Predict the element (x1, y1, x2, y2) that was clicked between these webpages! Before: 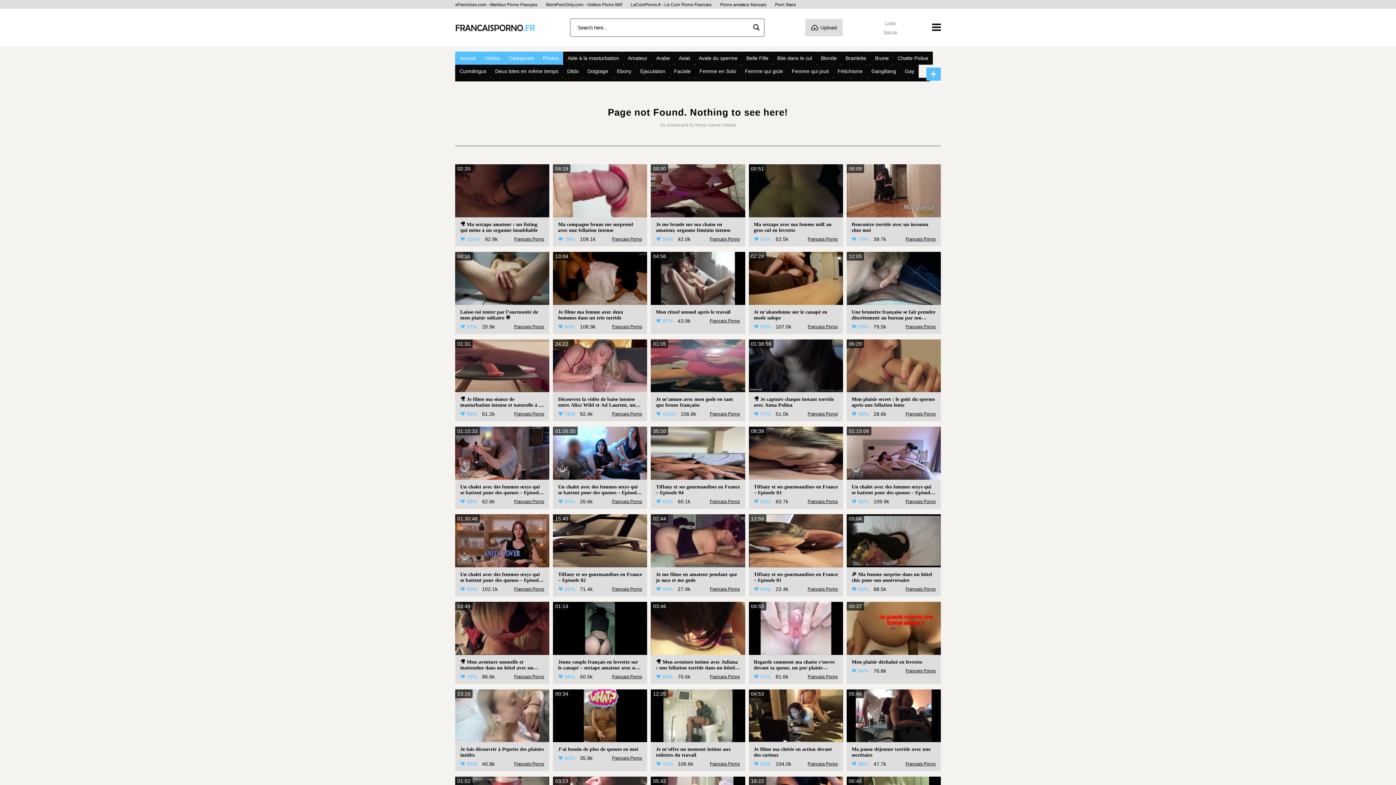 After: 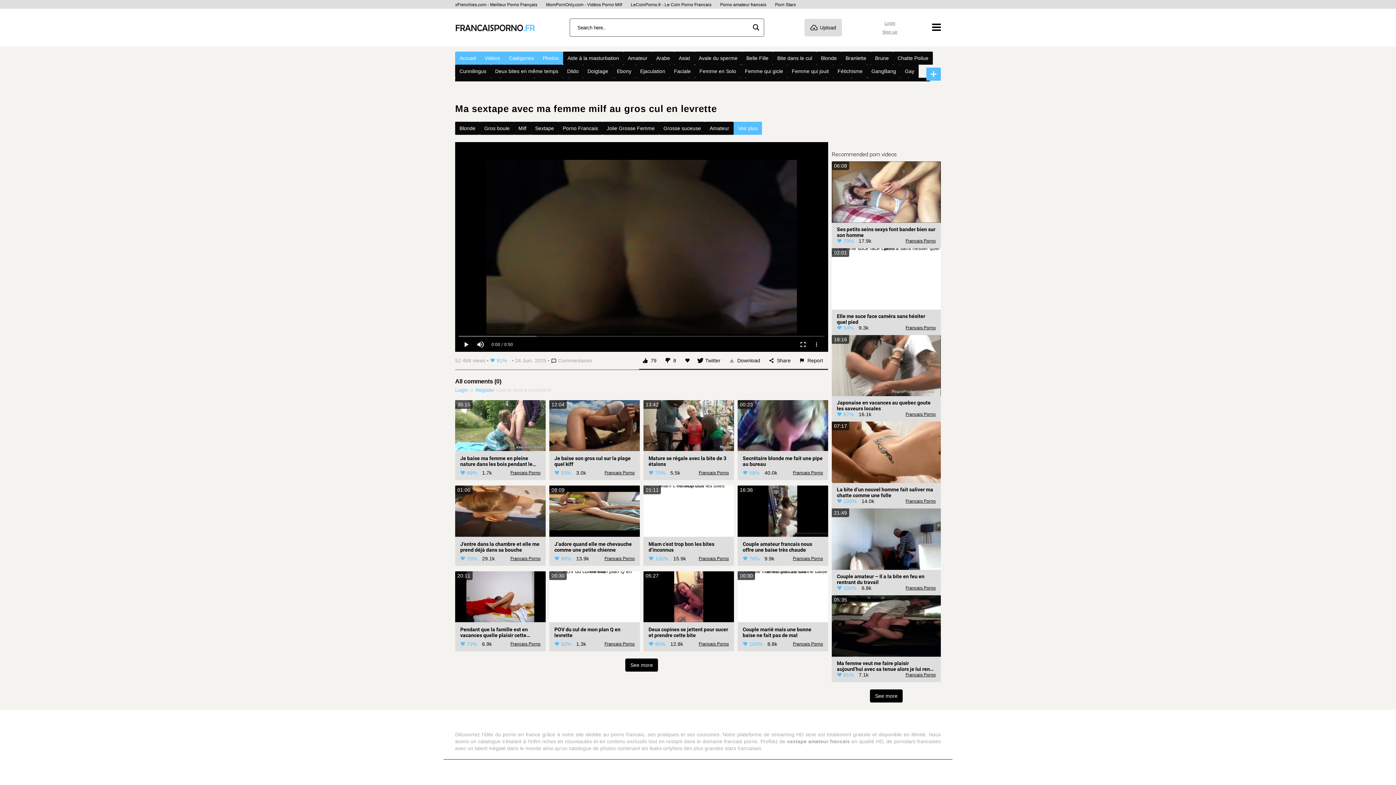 Action: bbox: (754, 221, 838, 233) label: Ma sextape avec ma femme milf au gros cul en levrette